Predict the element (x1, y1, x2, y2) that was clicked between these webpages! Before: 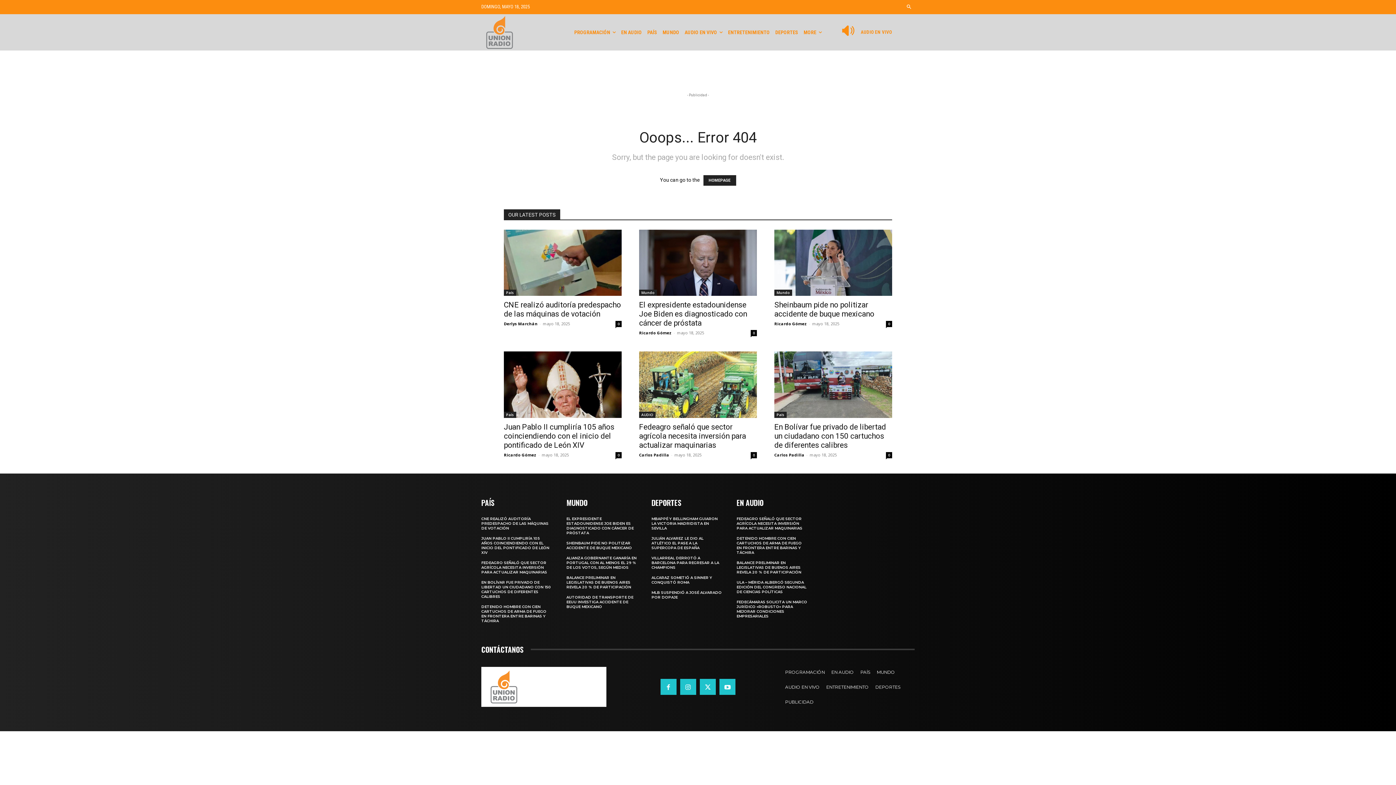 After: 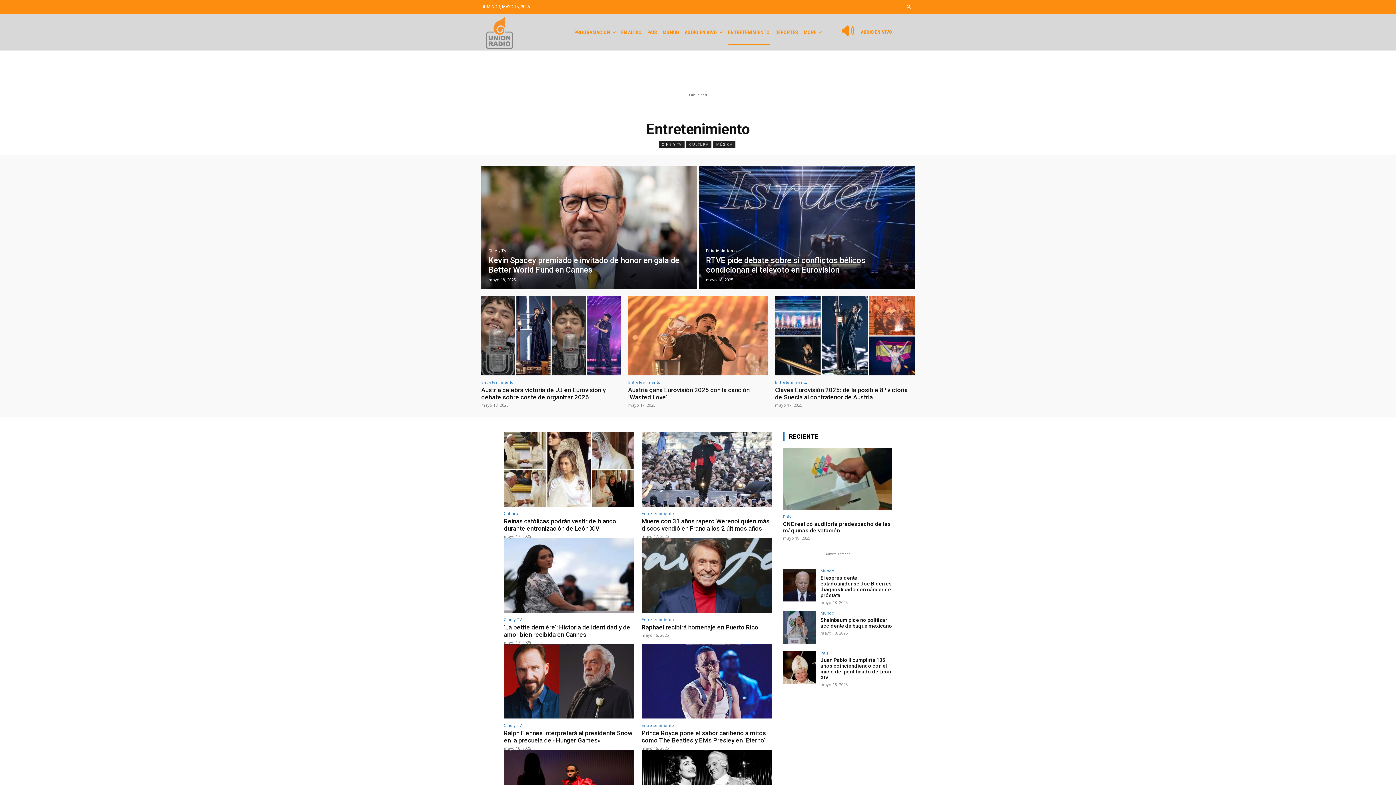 Action: label: ENTRETENIMIENTO bbox: (728, 19, 769, 45)